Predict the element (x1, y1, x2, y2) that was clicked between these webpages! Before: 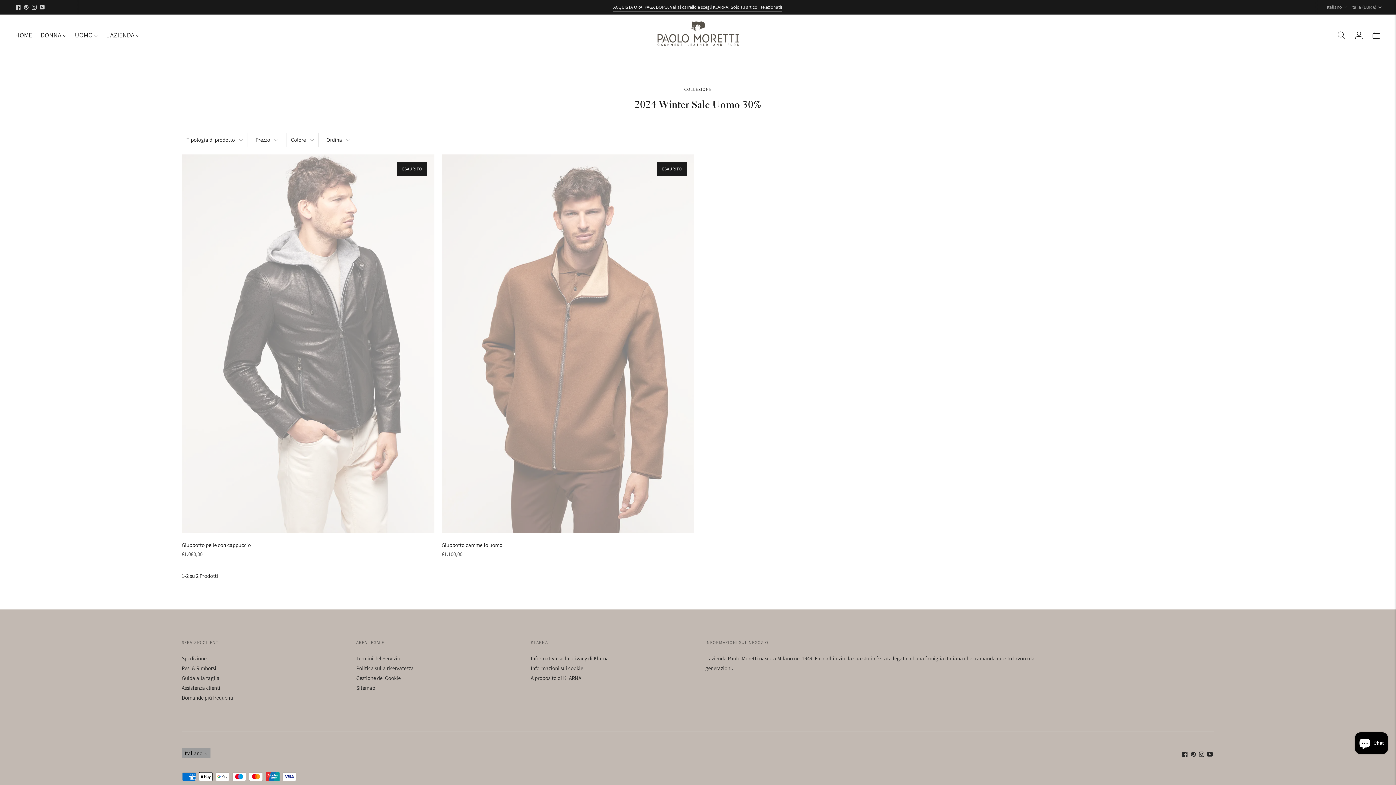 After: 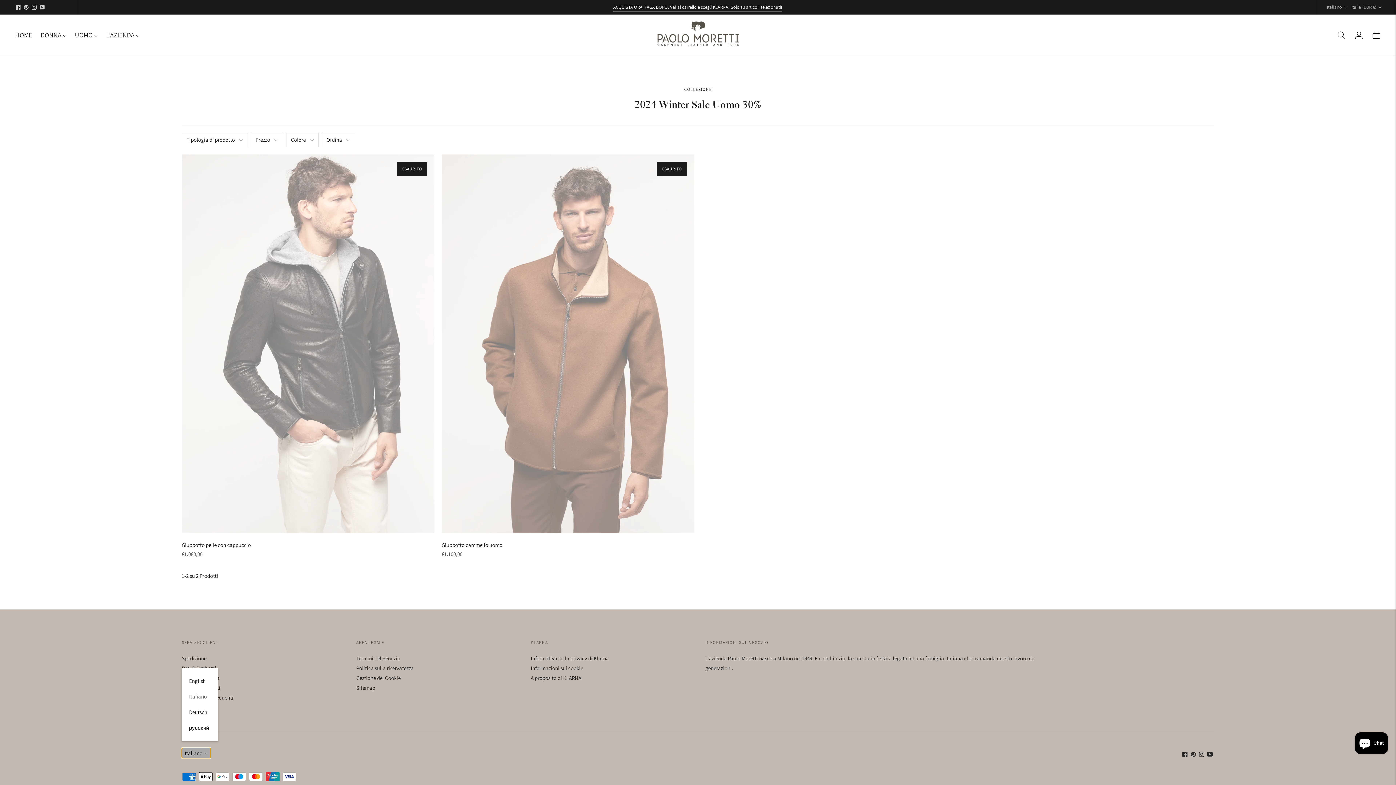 Action: label: Italiano bbox: (181, 748, 210, 758)